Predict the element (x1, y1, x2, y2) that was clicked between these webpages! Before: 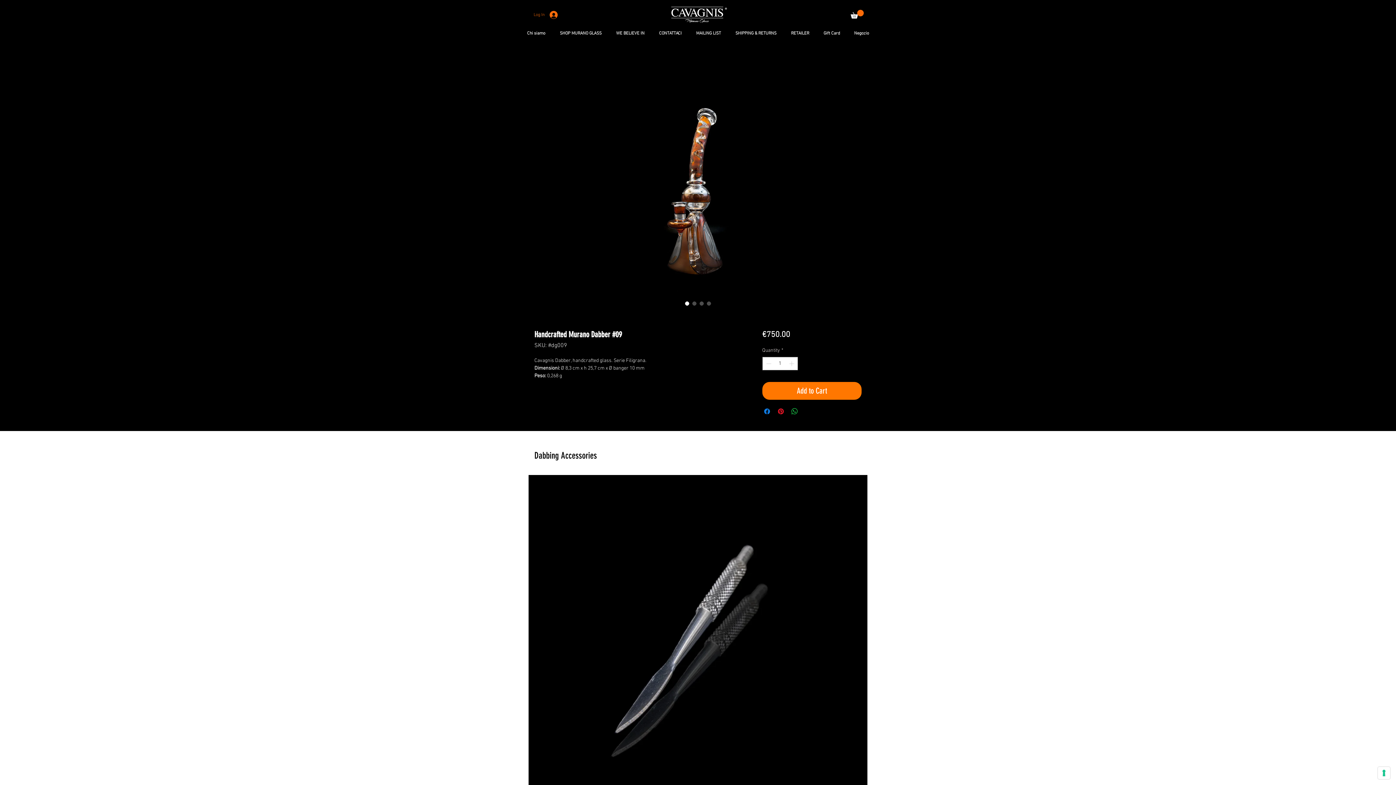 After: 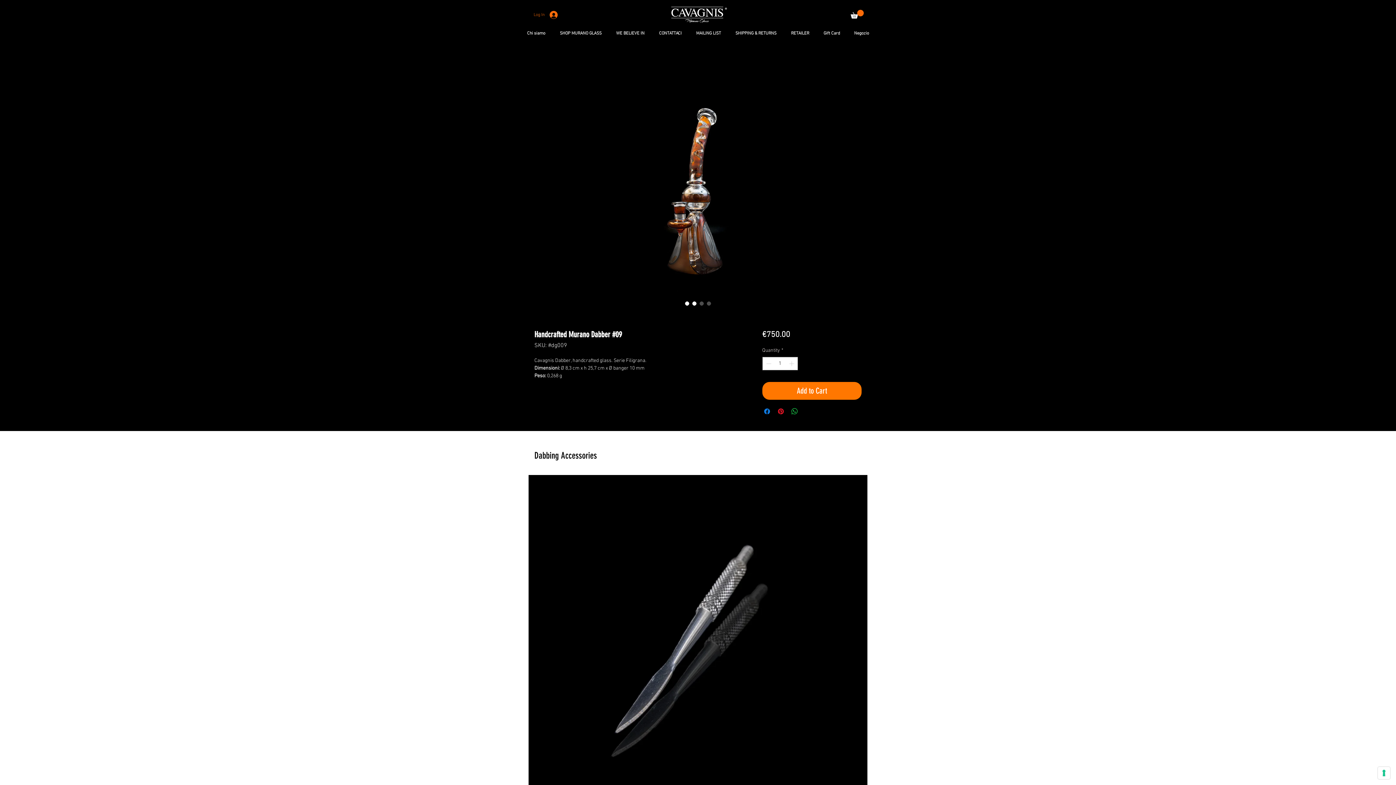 Action: bbox: (690, 300, 698, 307) label: Image selector: Handcrafted Murano Dabber #09